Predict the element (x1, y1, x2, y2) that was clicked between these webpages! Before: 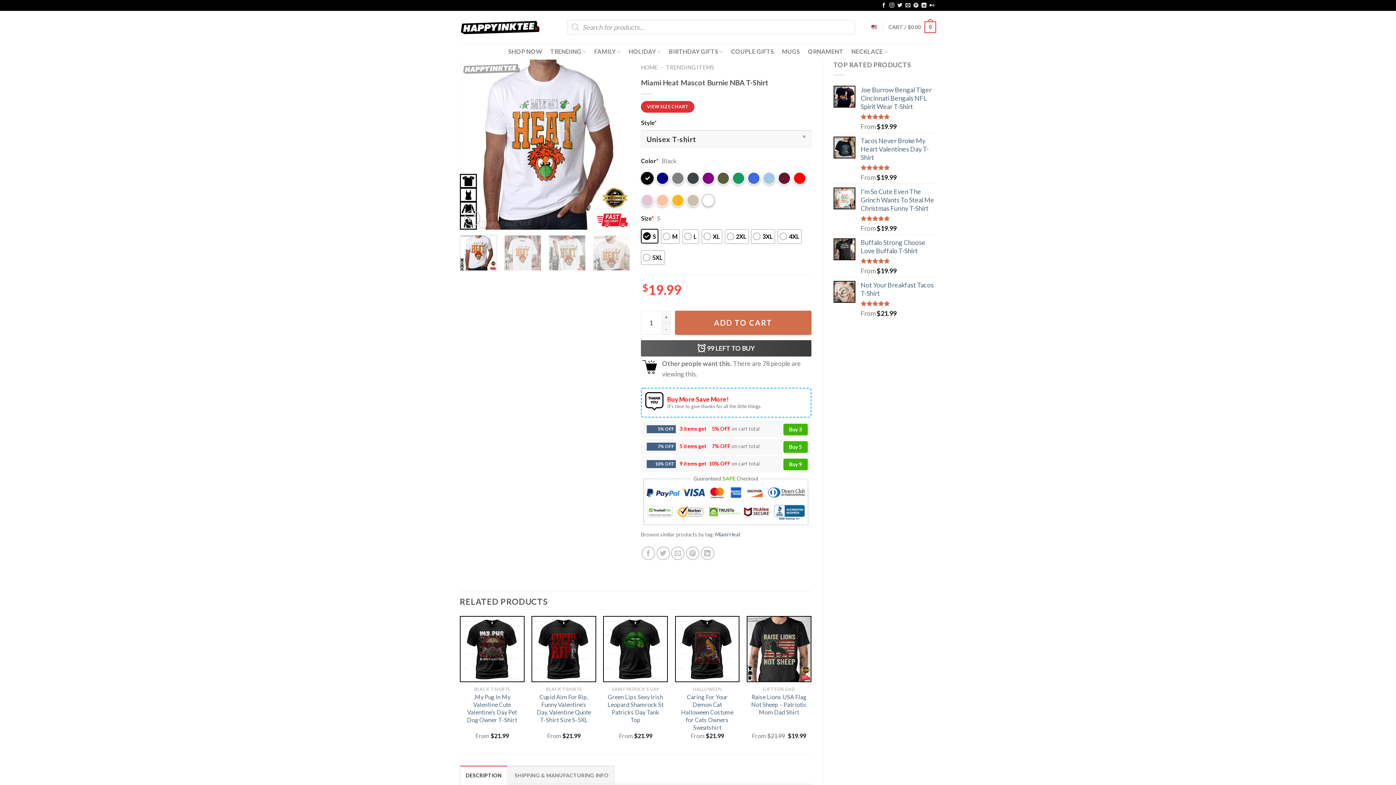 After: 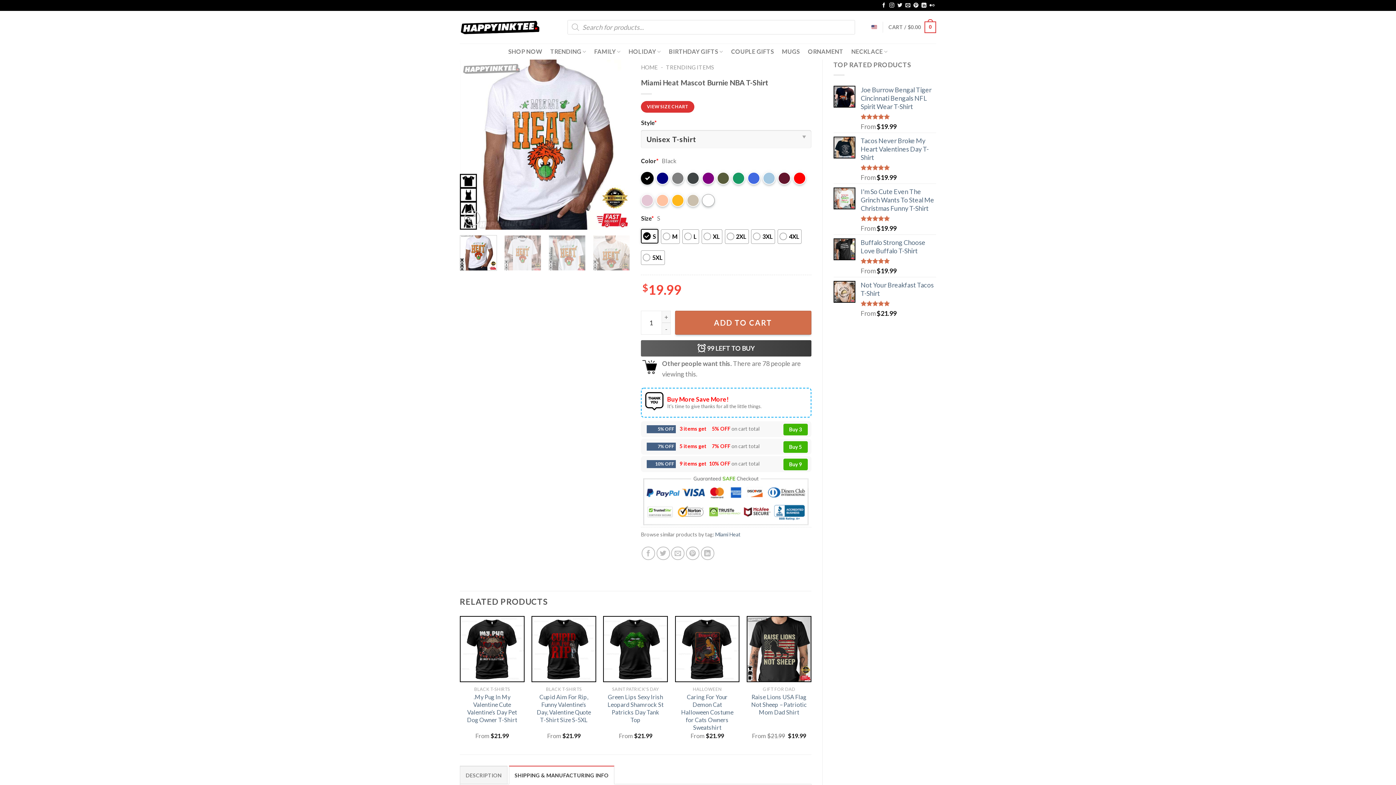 Action: label: SHIPPING & MANUFACTURING INFO bbox: (509, 766, 614, 784)